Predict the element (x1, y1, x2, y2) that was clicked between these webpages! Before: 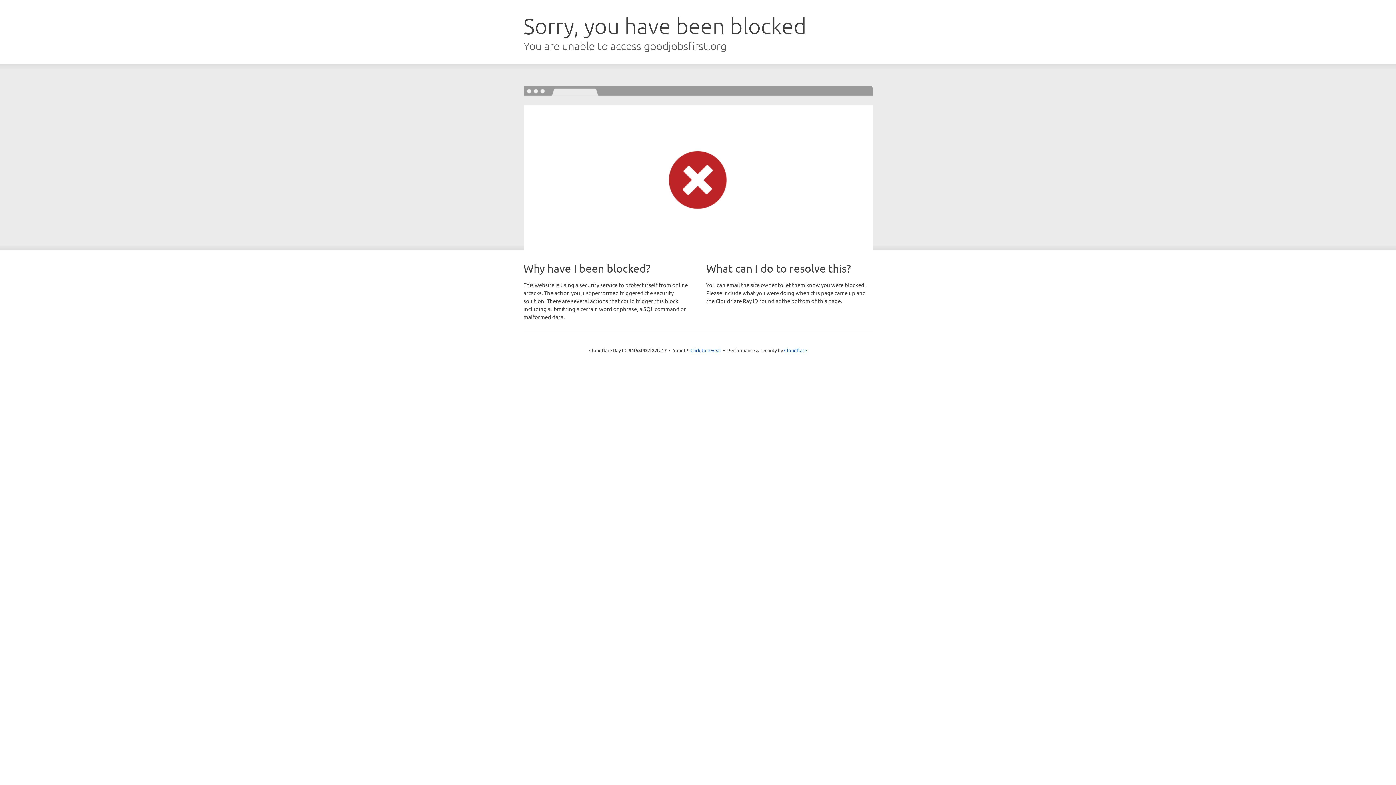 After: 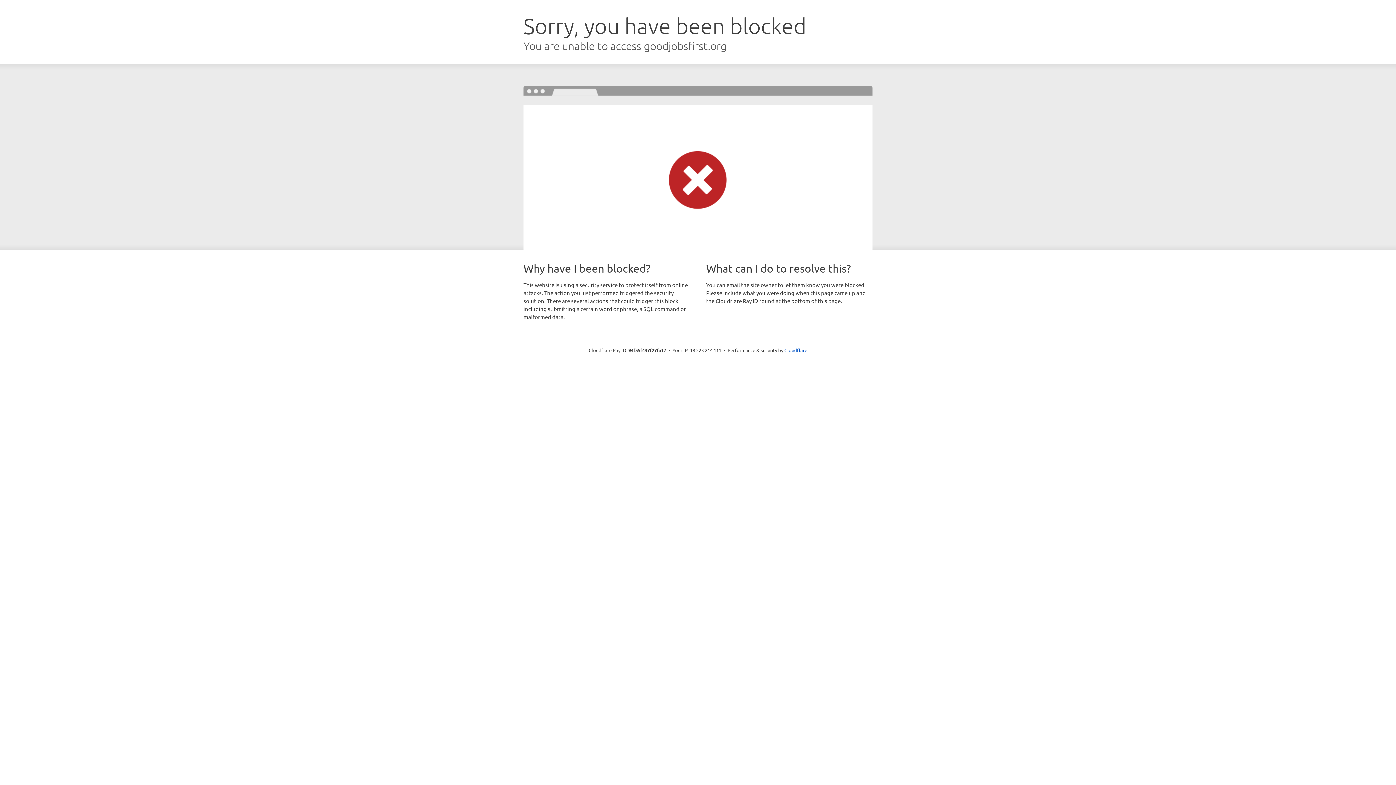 Action: label: Click to reveal bbox: (690, 346, 721, 353)